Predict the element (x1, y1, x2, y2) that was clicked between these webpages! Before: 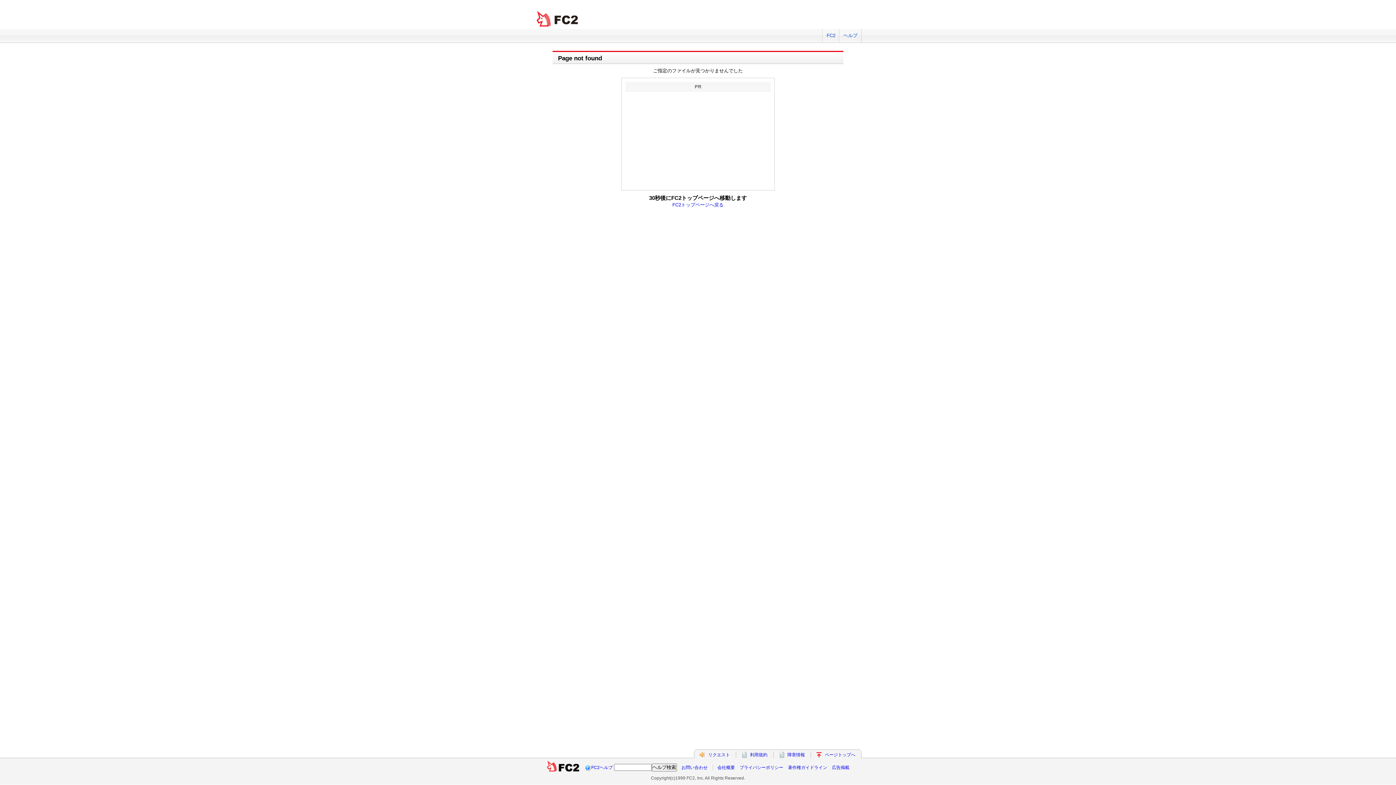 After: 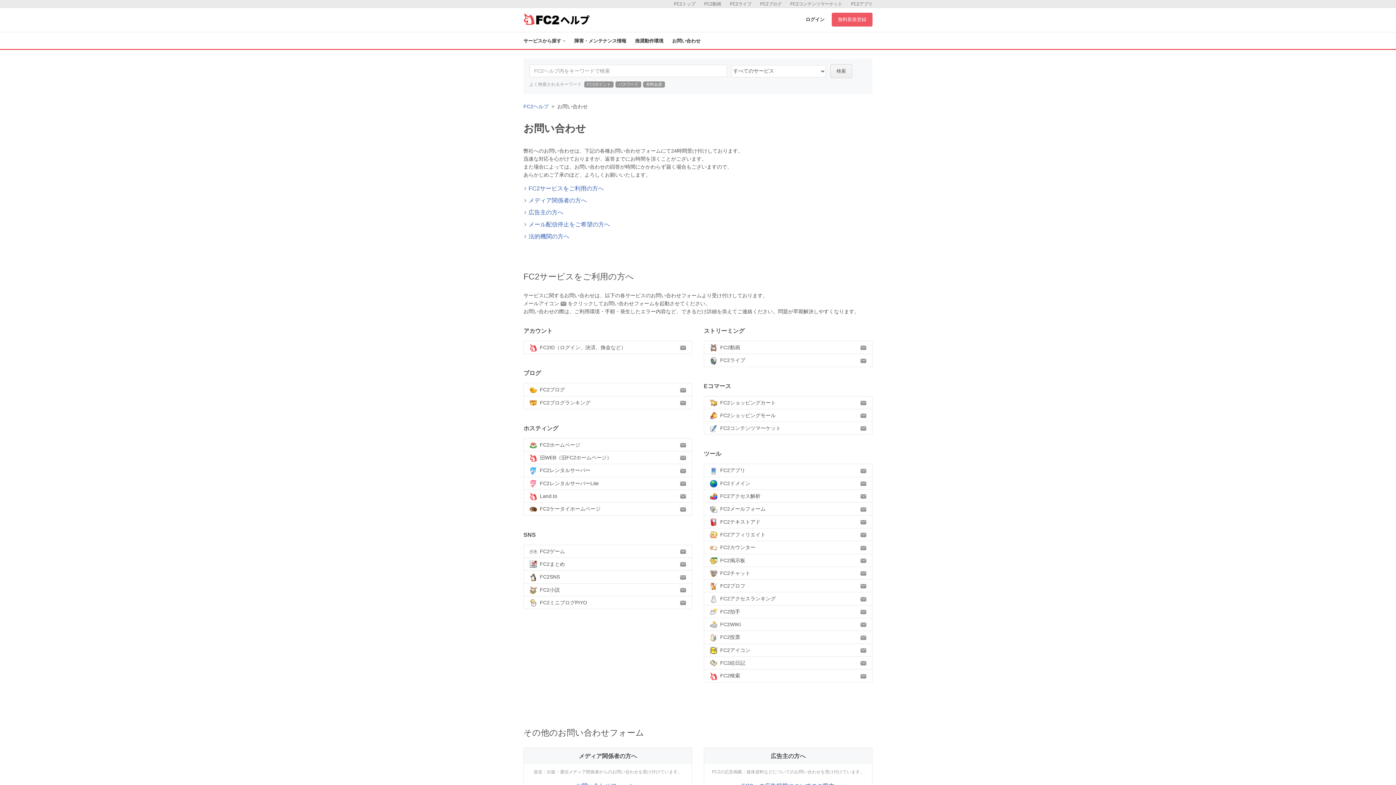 Action: label: お問い合わせ bbox: (681, 765, 707, 770)